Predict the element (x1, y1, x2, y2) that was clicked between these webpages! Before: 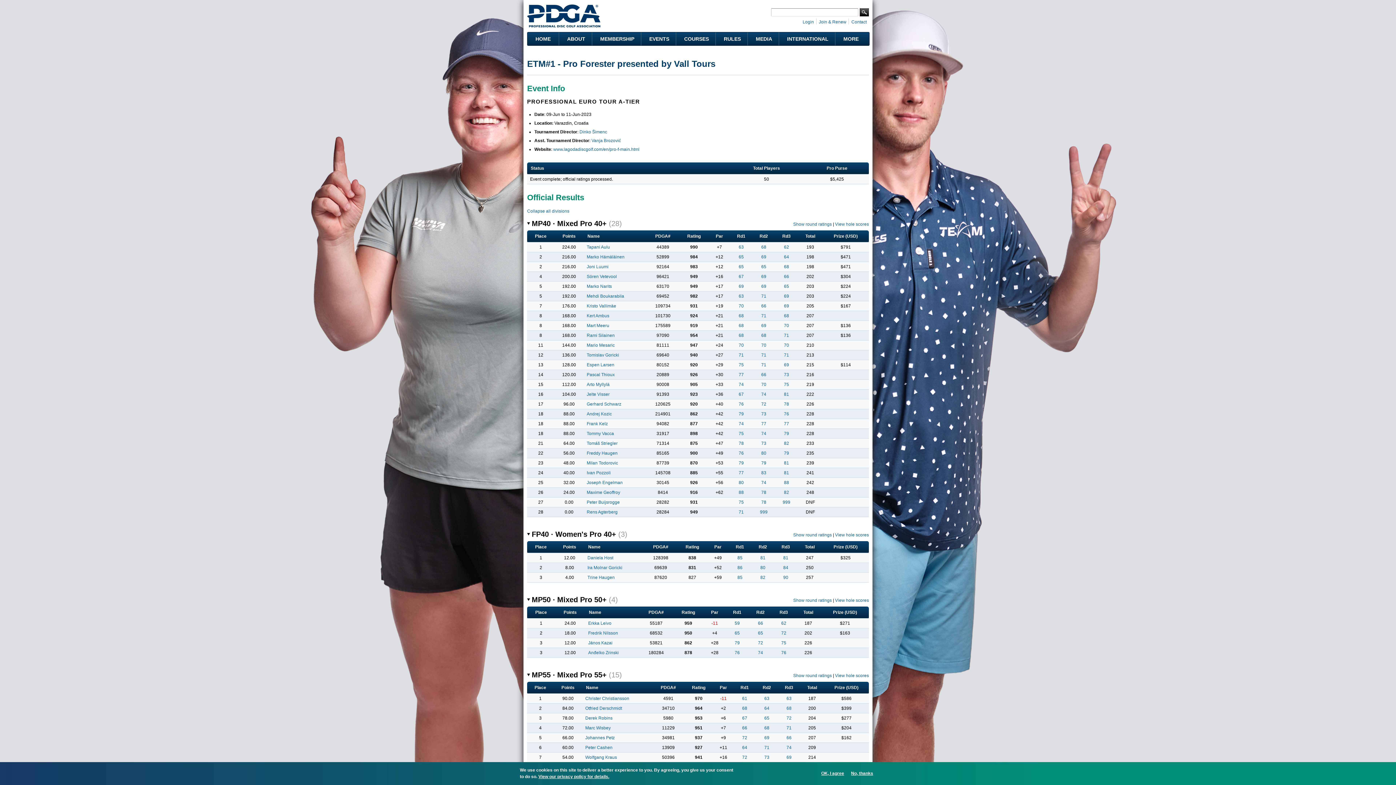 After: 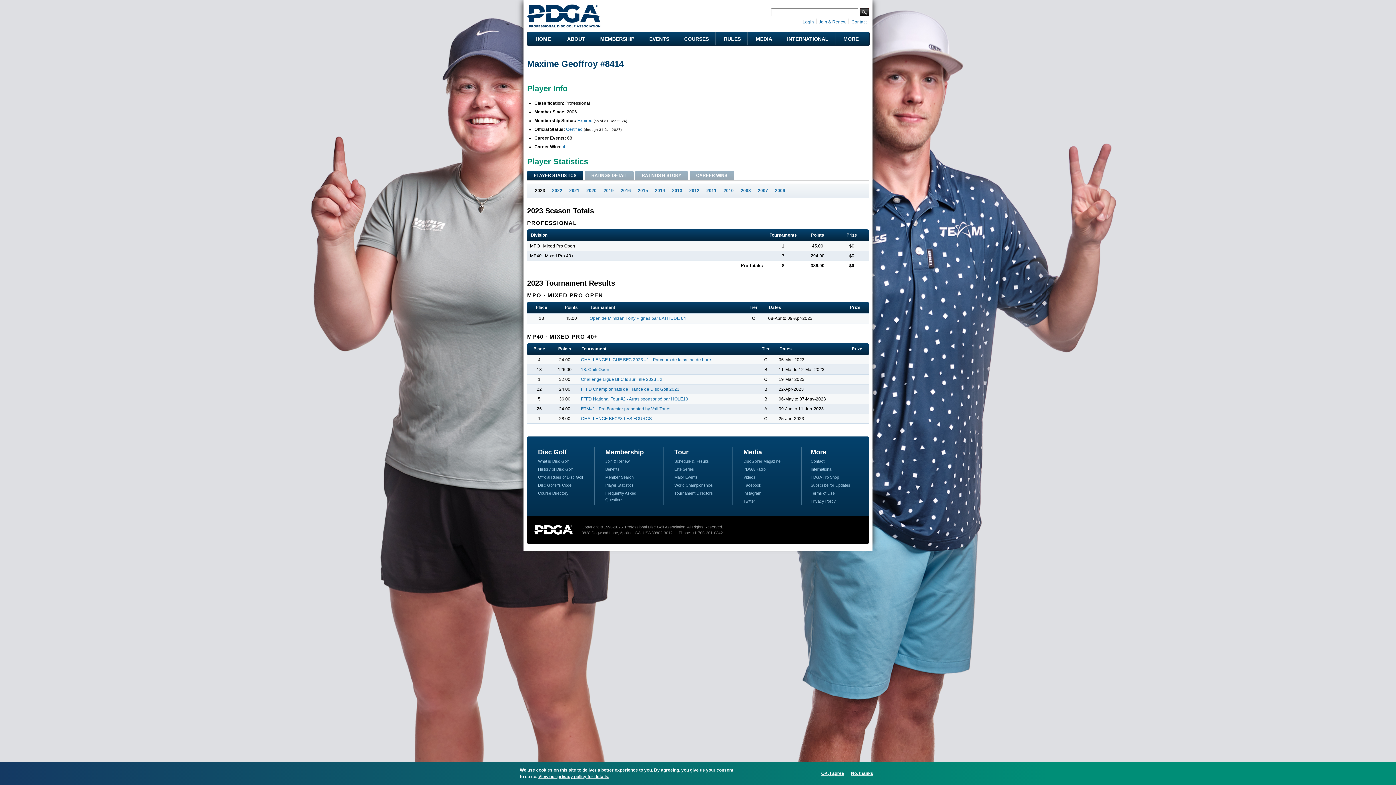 Action: label: Maxime Geoffroy bbox: (586, 490, 620, 495)